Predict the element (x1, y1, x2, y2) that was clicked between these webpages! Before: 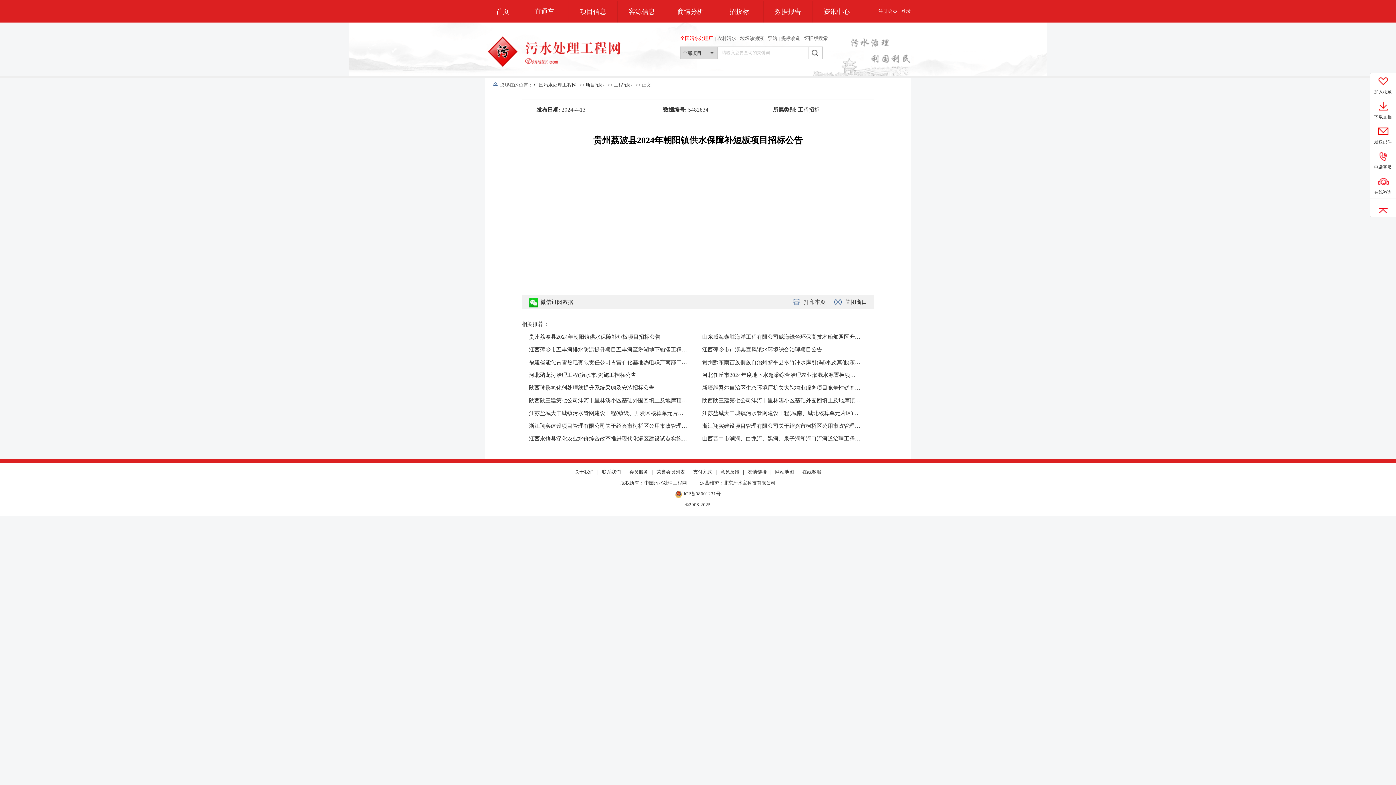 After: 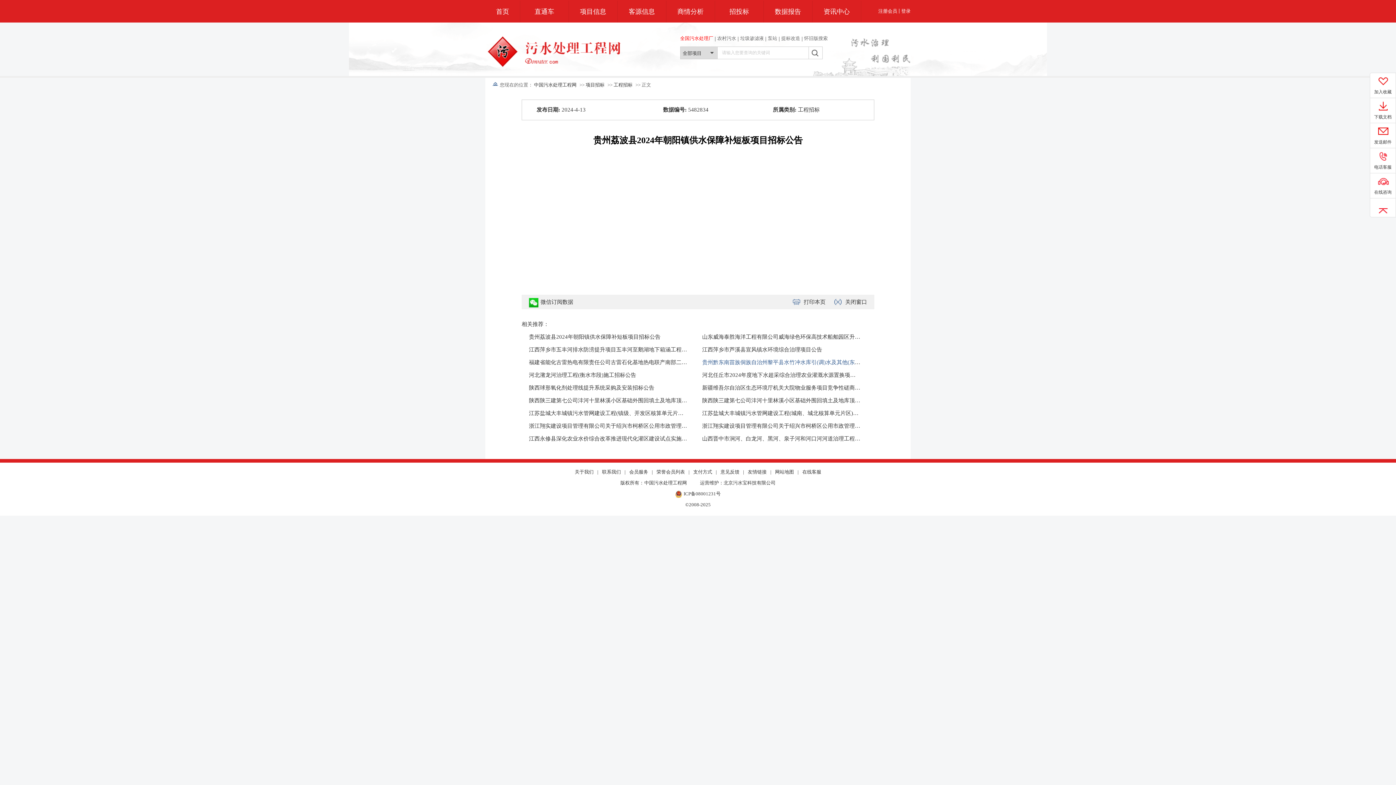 Action: label: 贵州黔东南苗族侗族自治州黎平县水竹冲水库引(调)水及其他(东干管+团溪支管)工程施工C2c标段公告 bbox: (702, 359, 945, 365)